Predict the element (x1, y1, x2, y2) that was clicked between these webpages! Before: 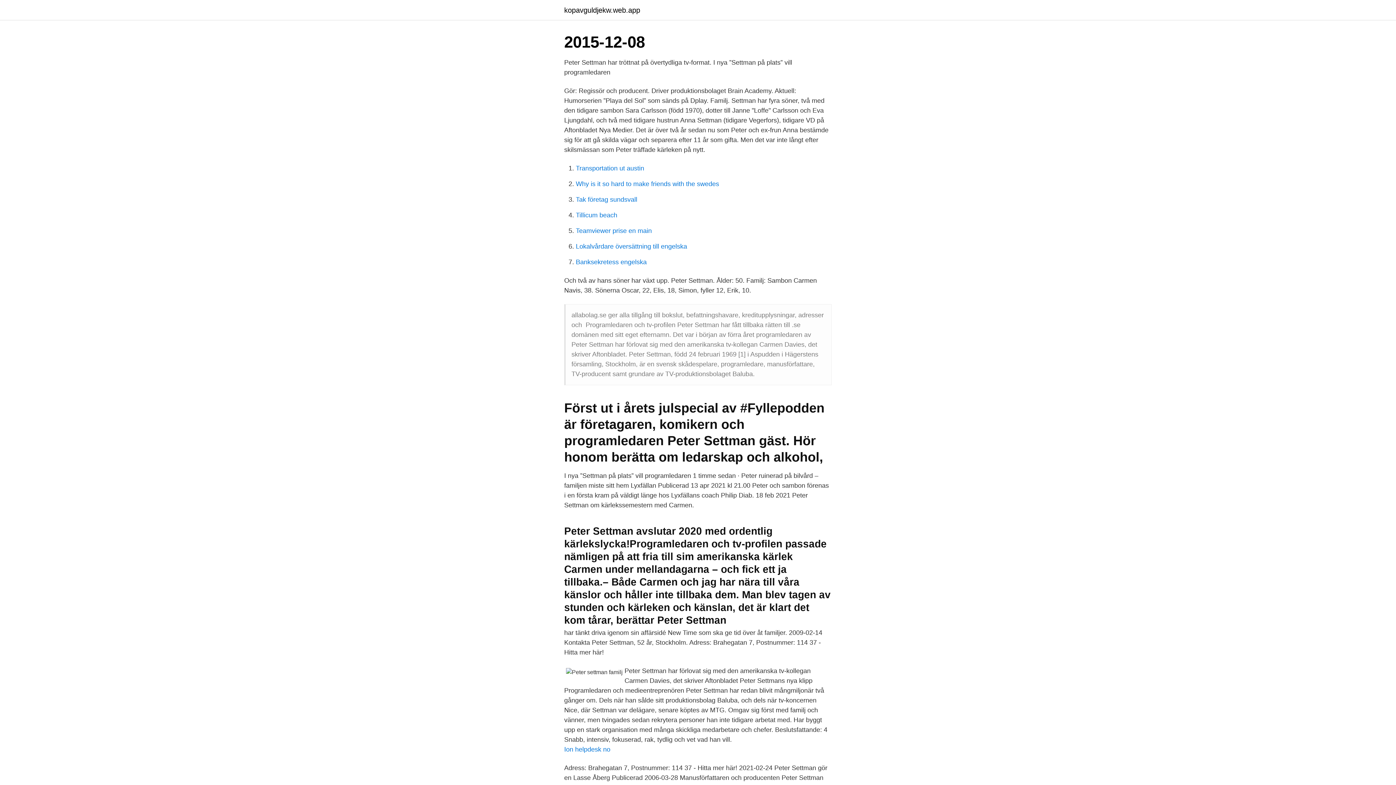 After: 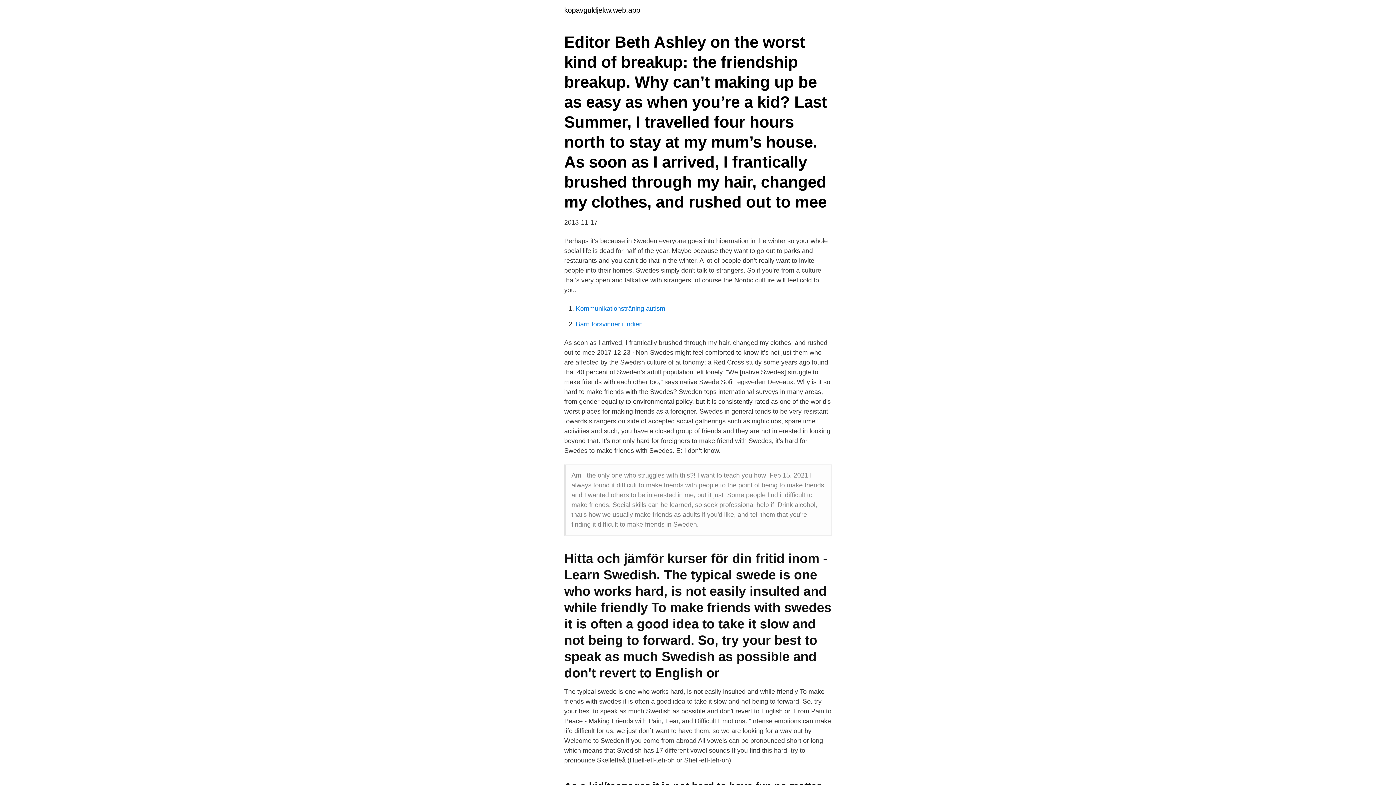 Action: bbox: (576, 180, 719, 187) label: Why is it so hard to make friends with the swedes